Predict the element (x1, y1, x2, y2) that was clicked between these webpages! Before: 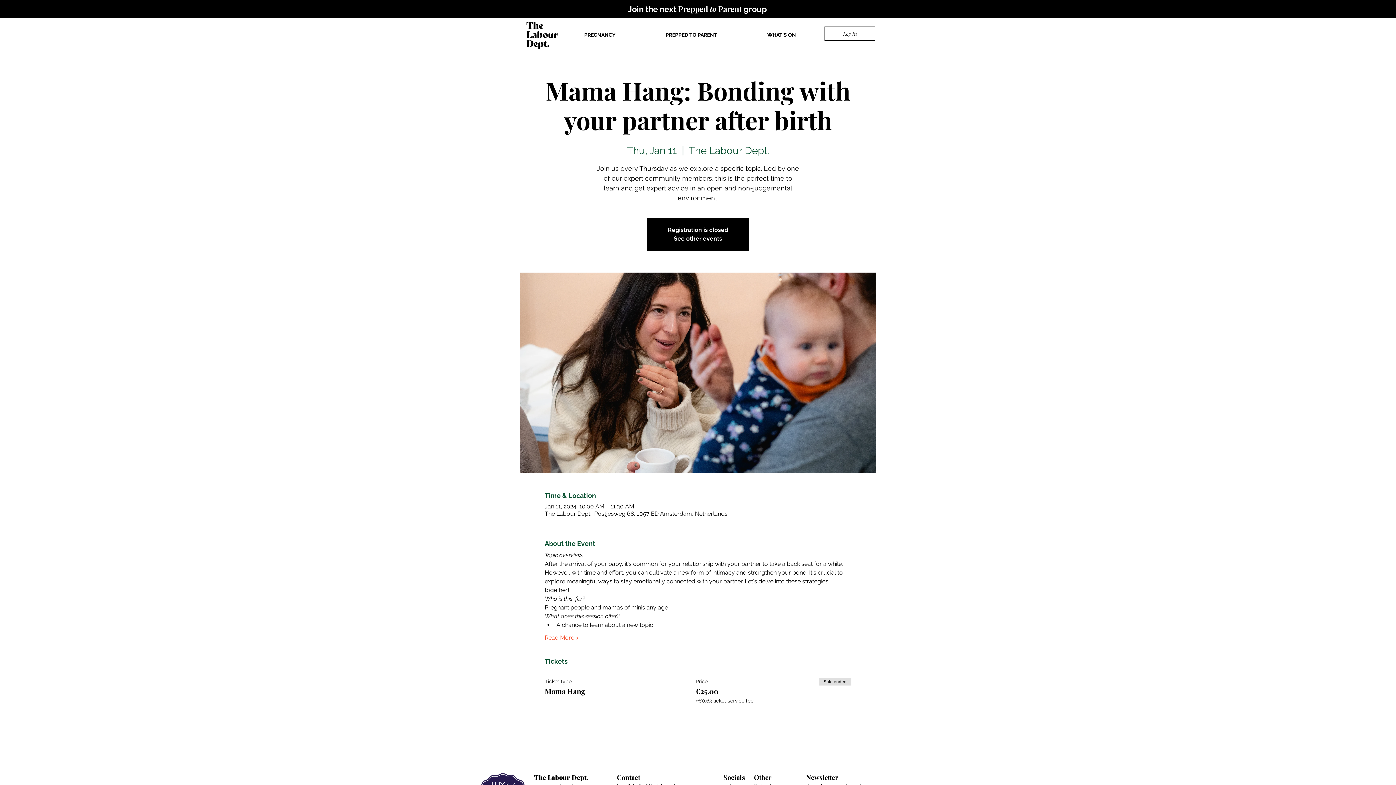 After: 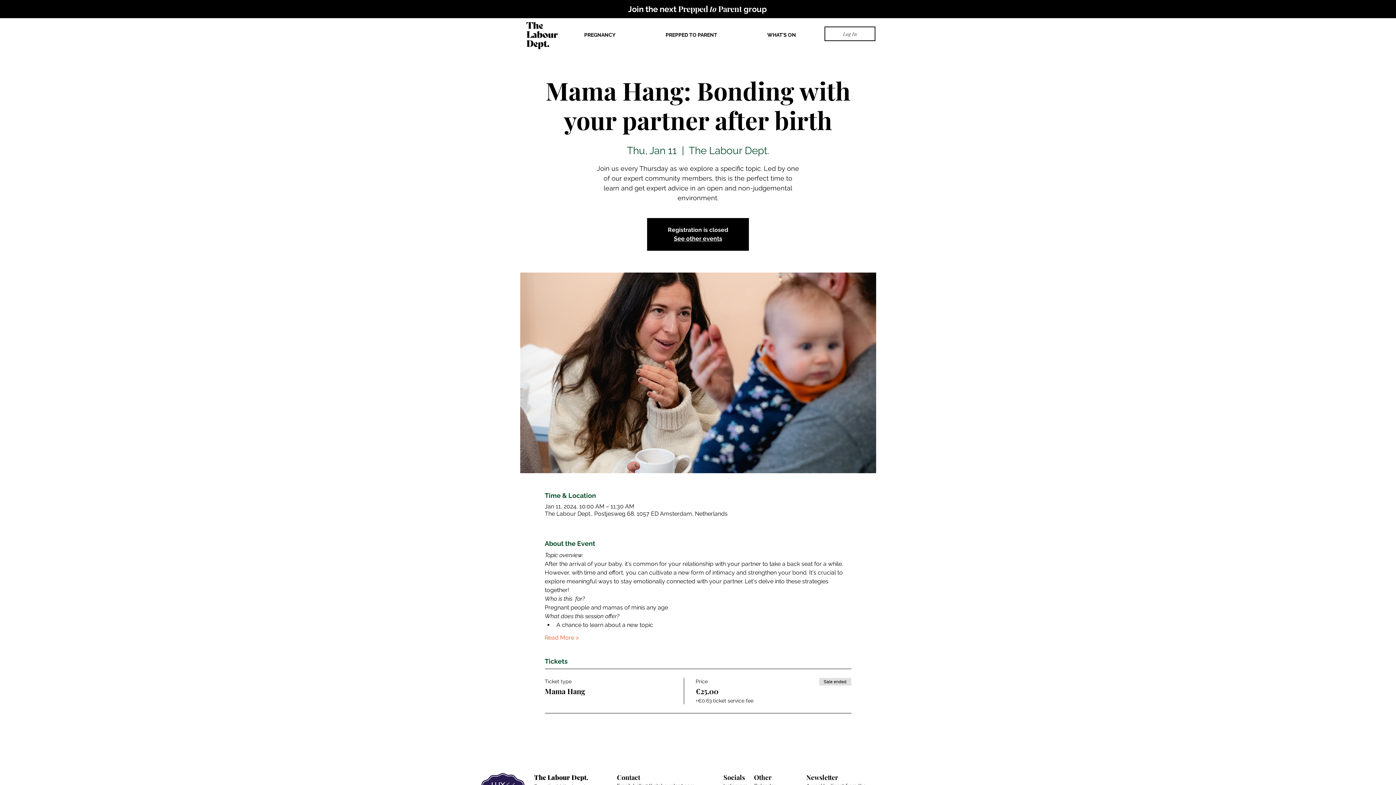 Action: label: Log In bbox: (838, 28, 862, 39)